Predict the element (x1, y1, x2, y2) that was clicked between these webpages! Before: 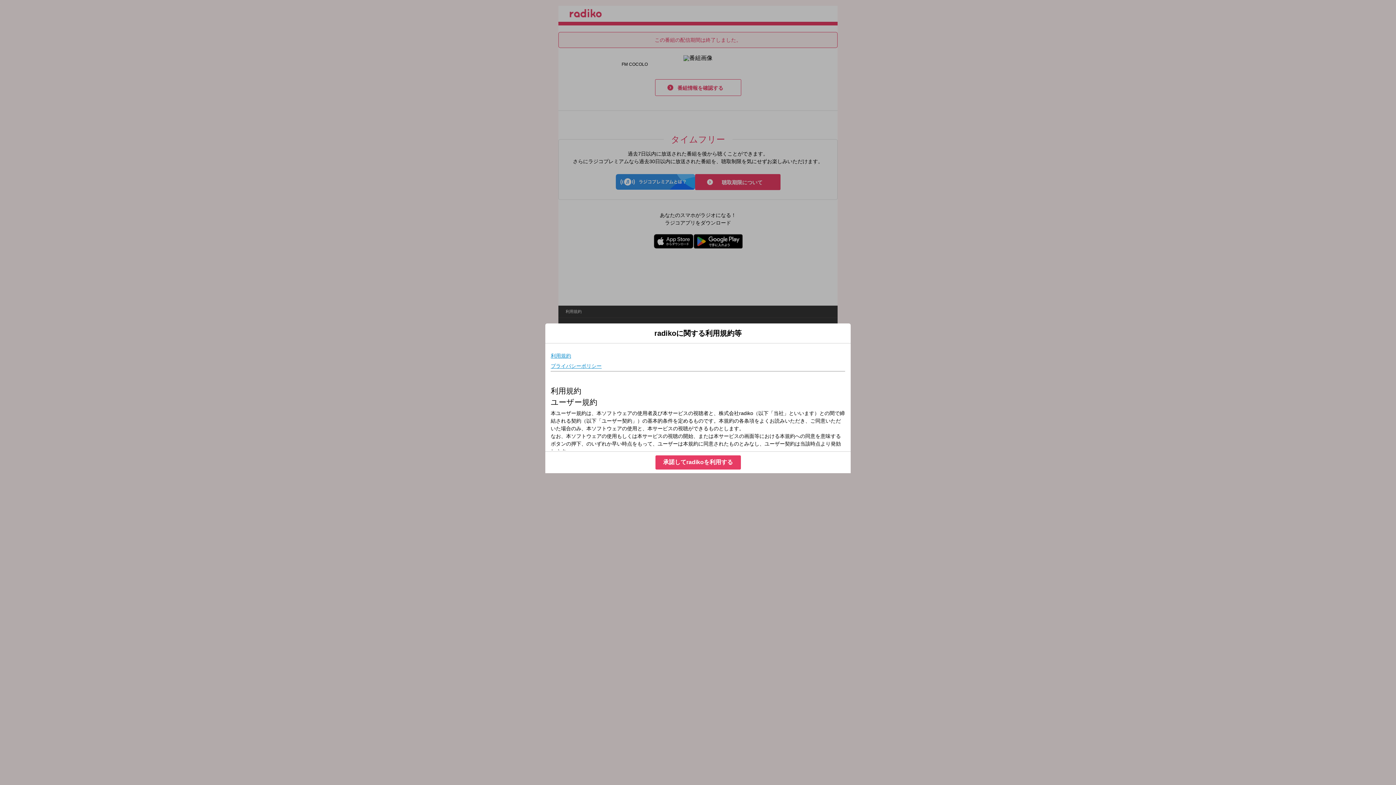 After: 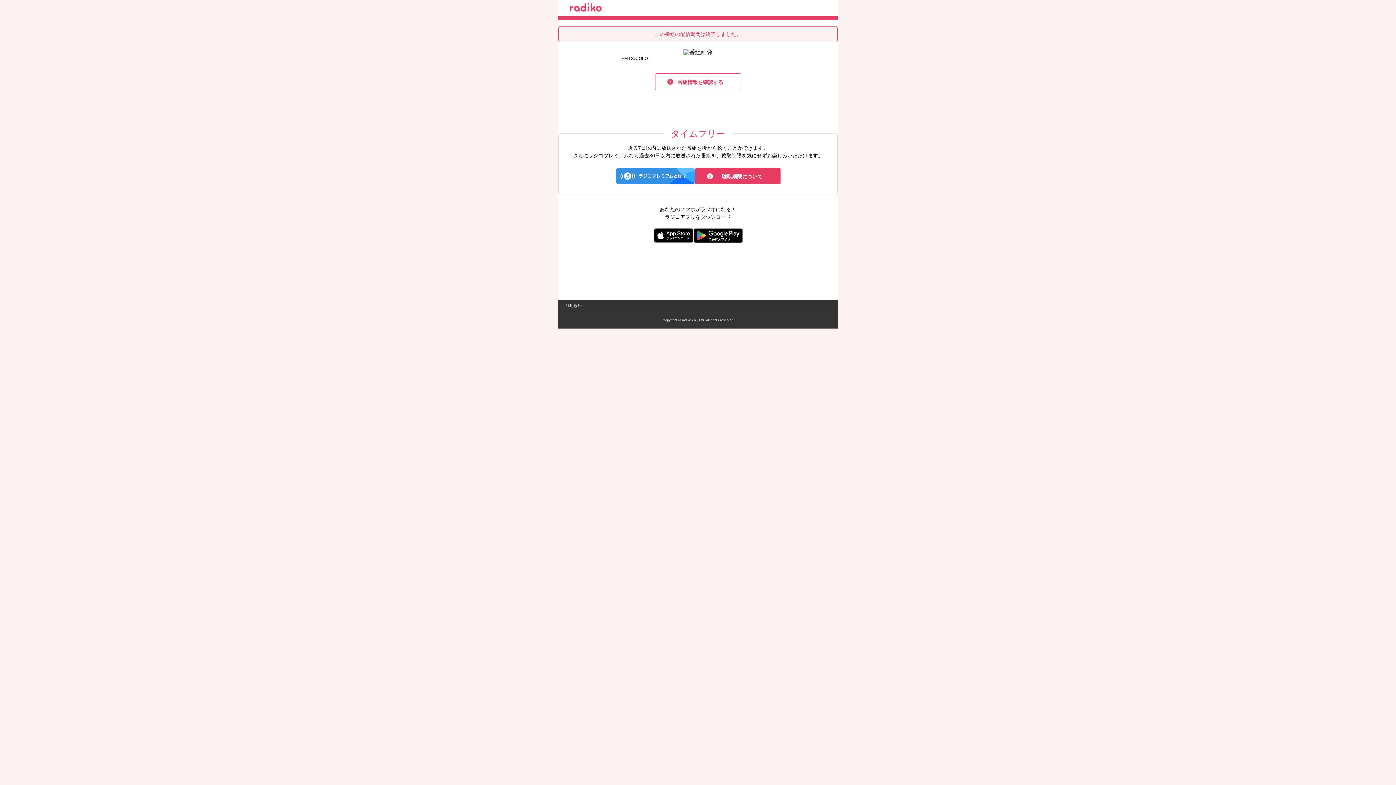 Action: bbox: (655, 455, 740, 469) label: 承諾してradikoを利用する